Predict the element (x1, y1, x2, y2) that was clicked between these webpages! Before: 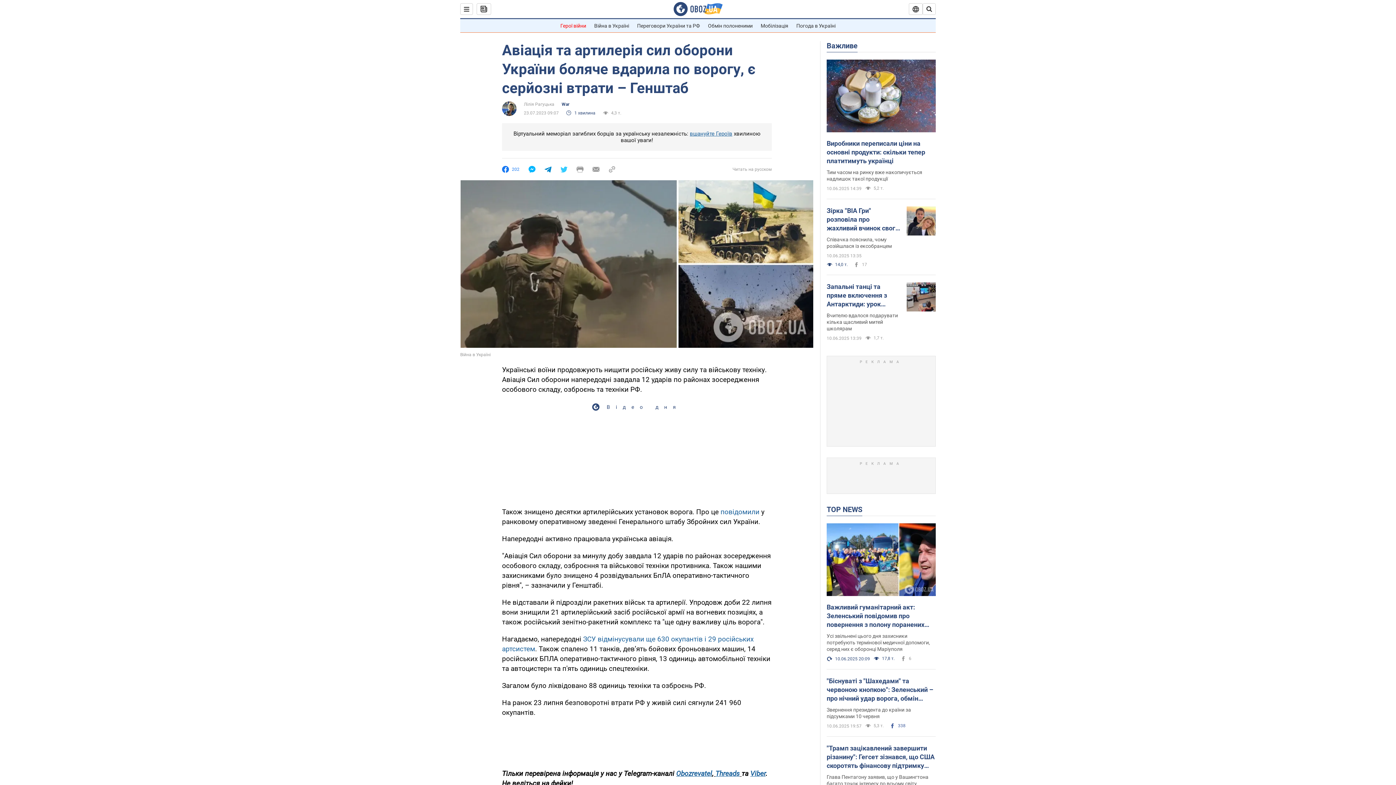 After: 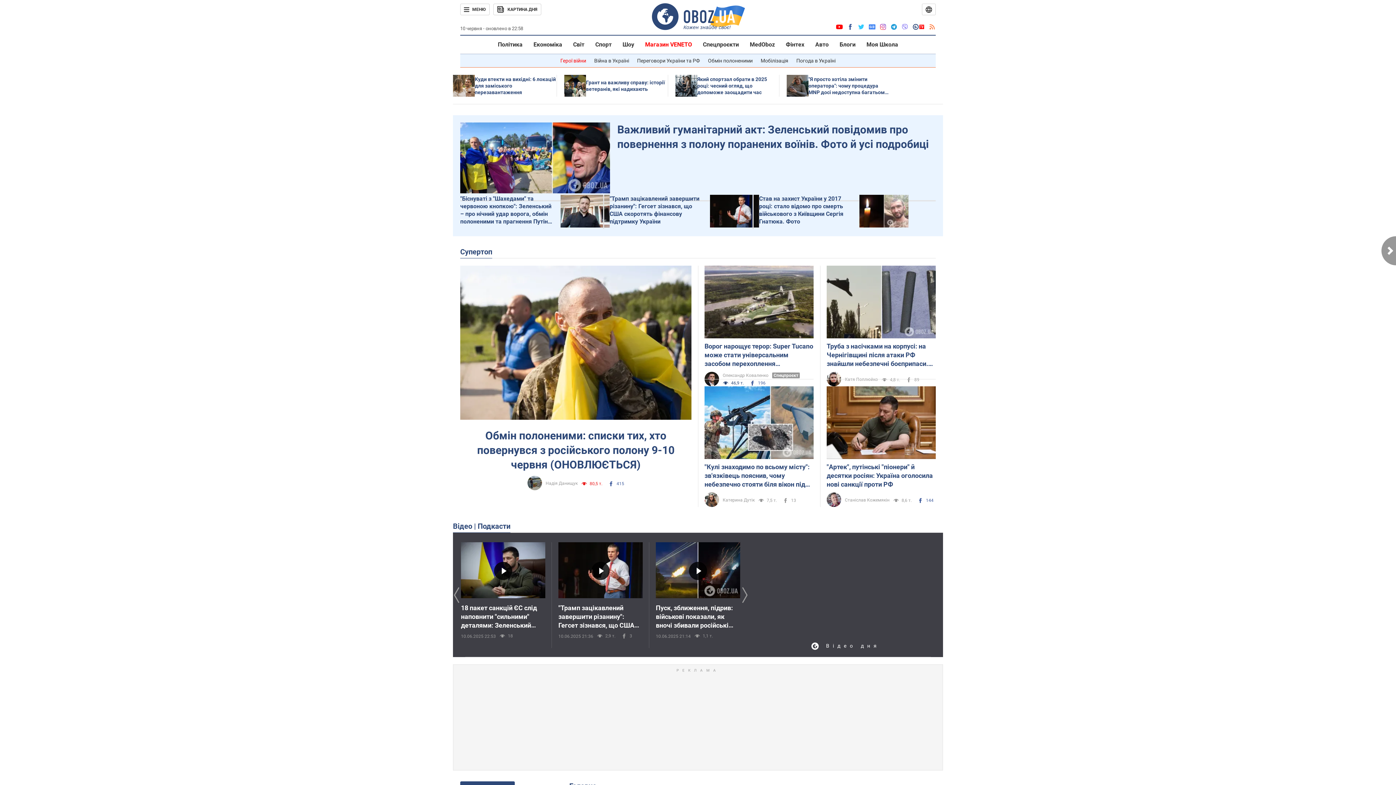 Action: bbox: (673, 1, 722, 16)